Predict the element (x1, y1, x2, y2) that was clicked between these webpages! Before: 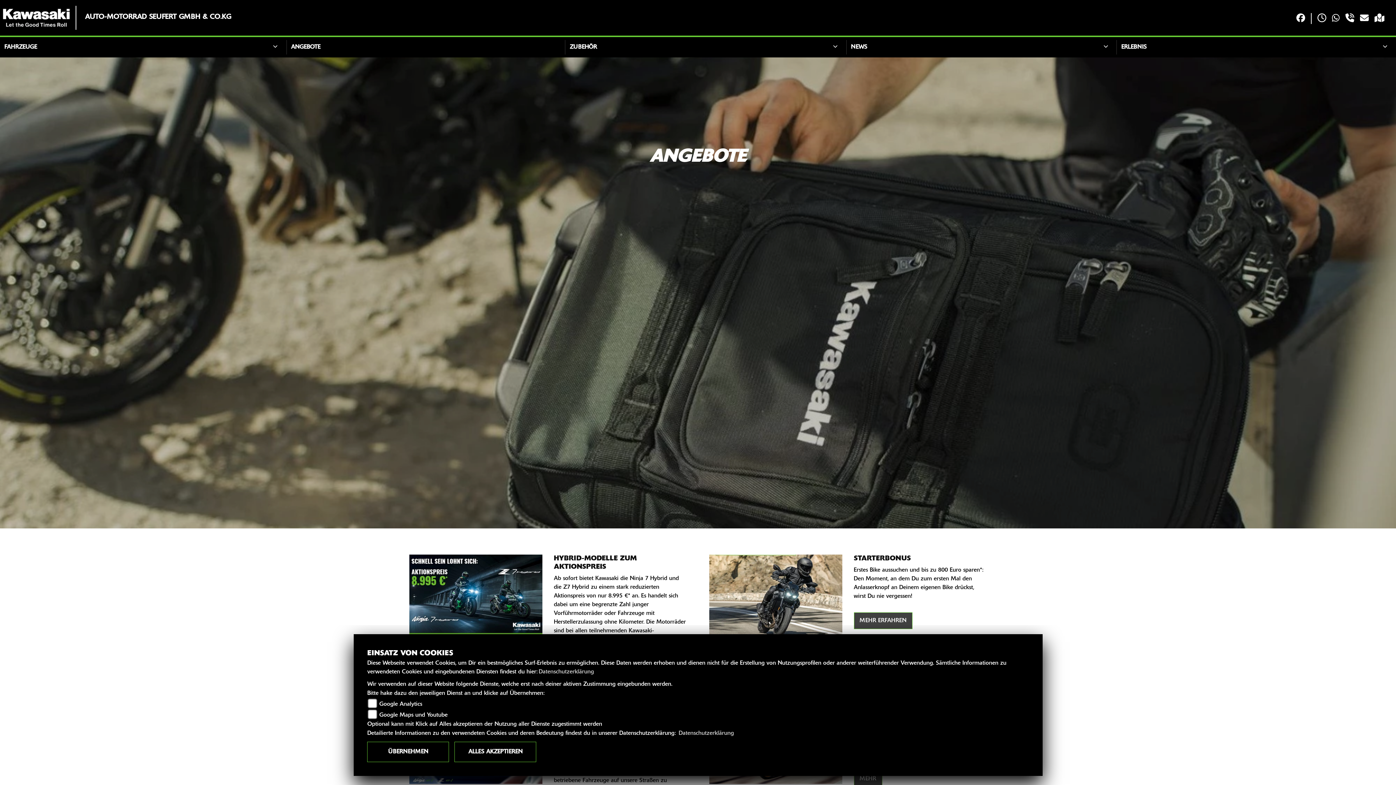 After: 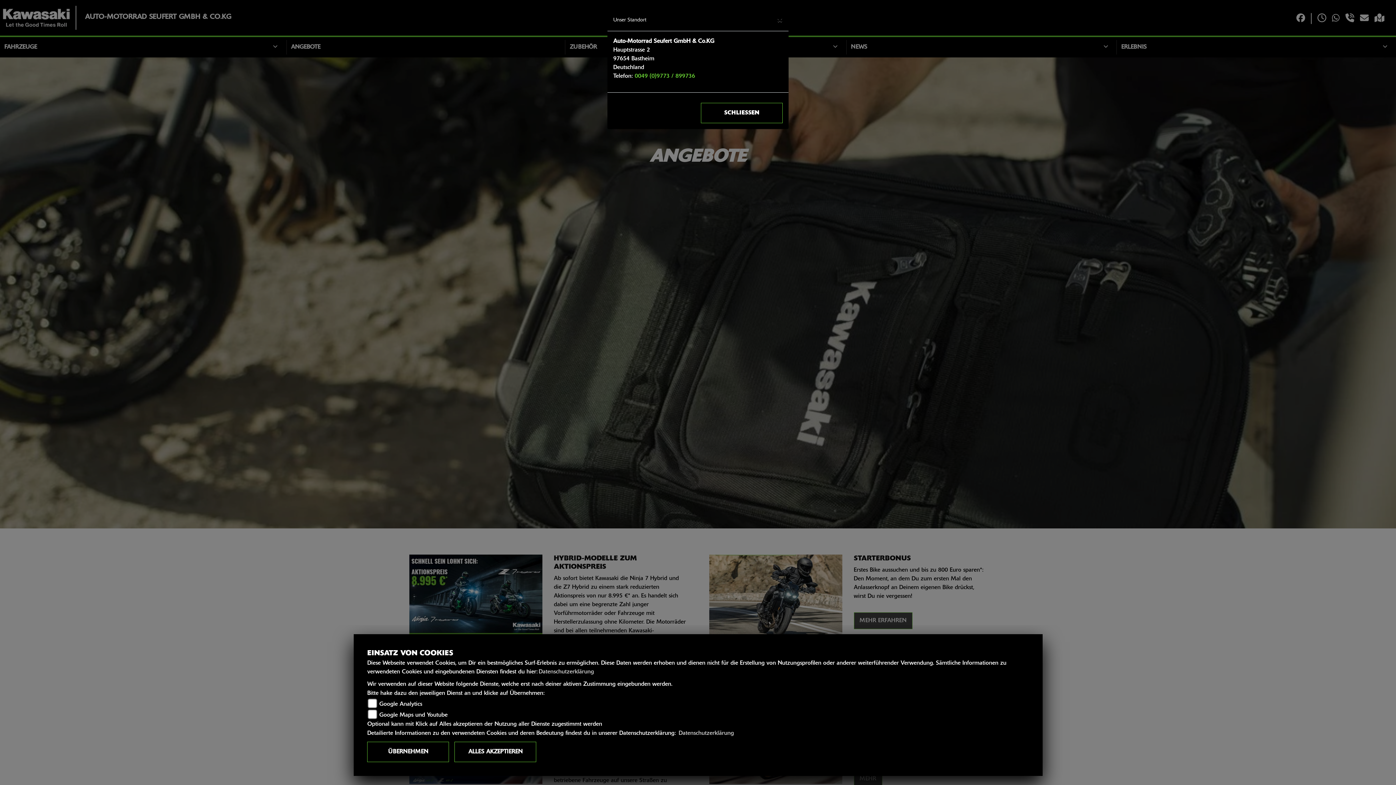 Action: bbox: (1342, 13, 1357, 23)